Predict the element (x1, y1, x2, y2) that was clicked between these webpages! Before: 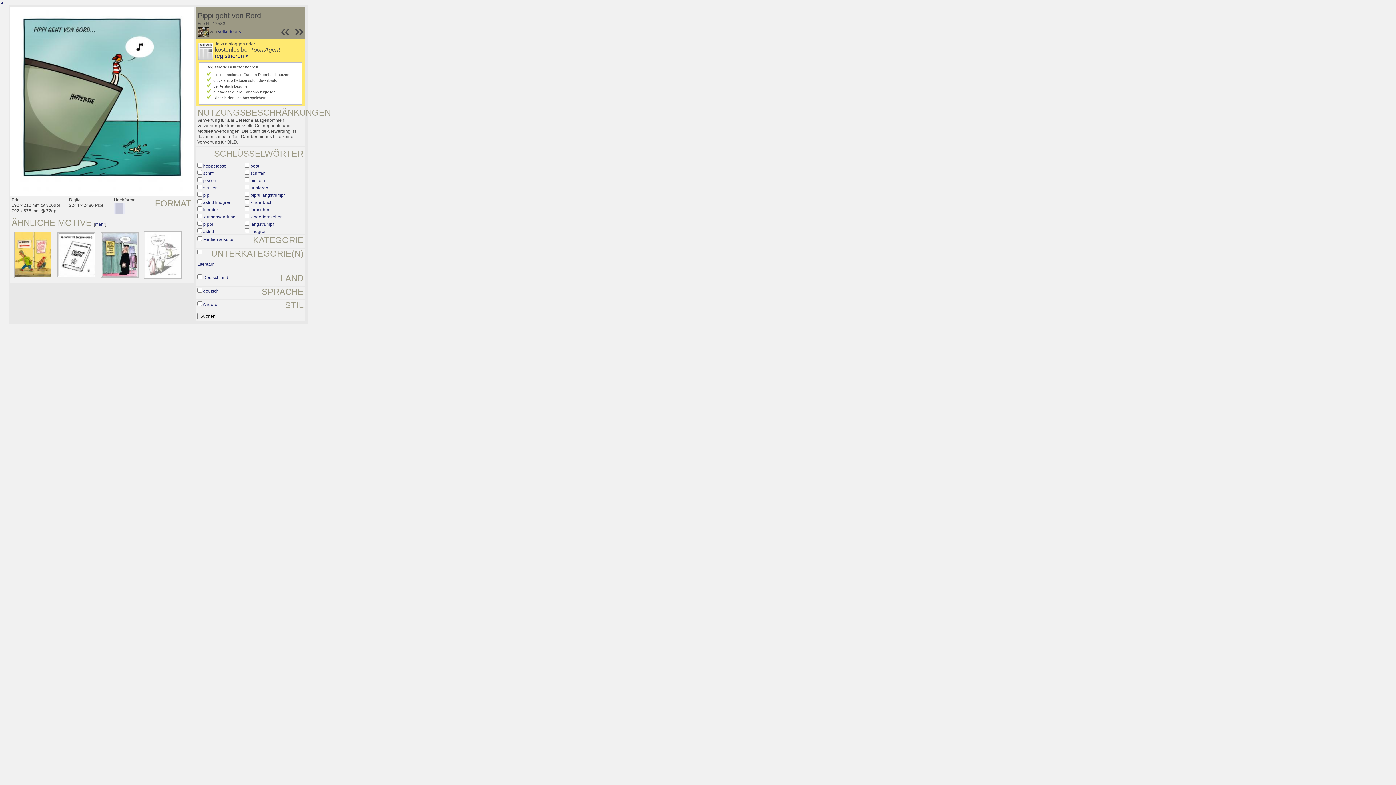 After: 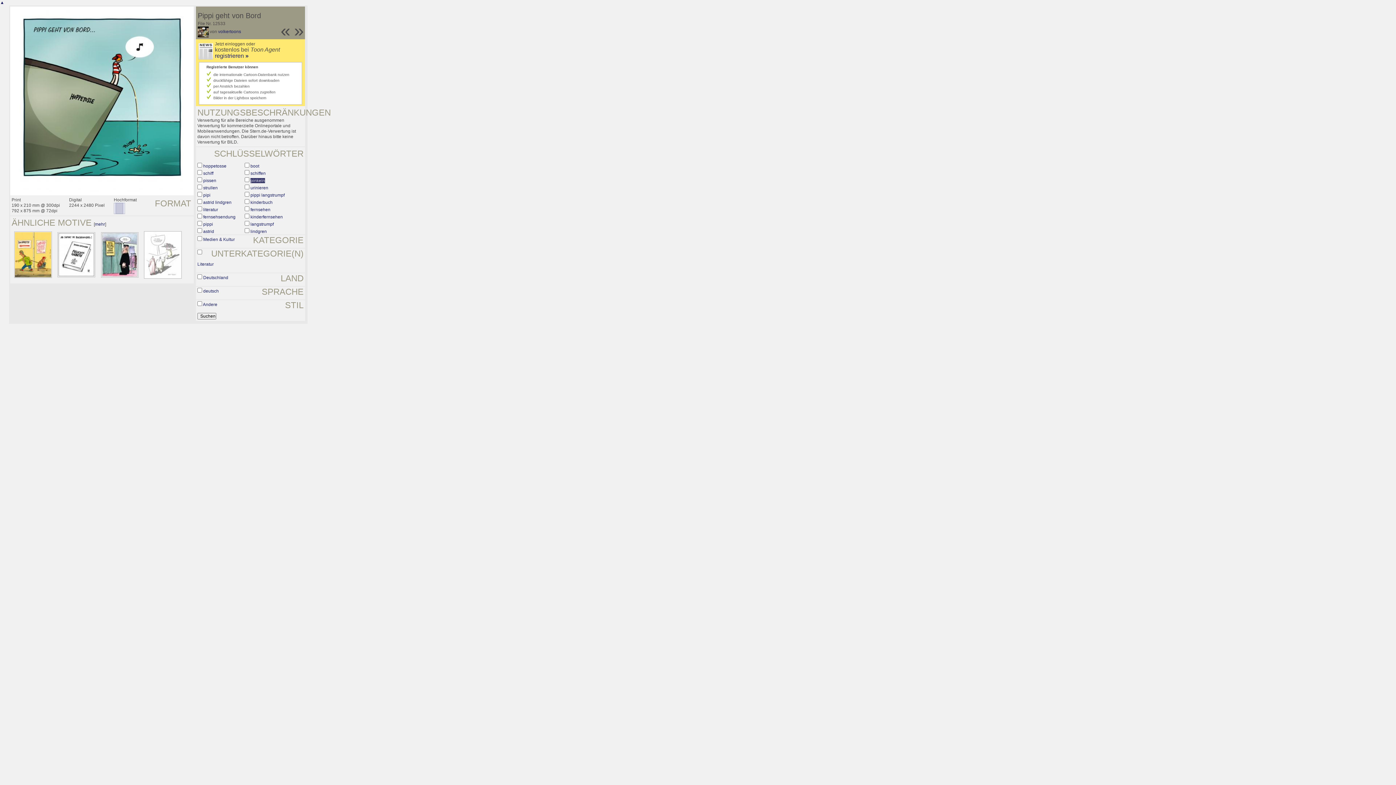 Action: bbox: (250, 178, 265, 183) label: pinkeln